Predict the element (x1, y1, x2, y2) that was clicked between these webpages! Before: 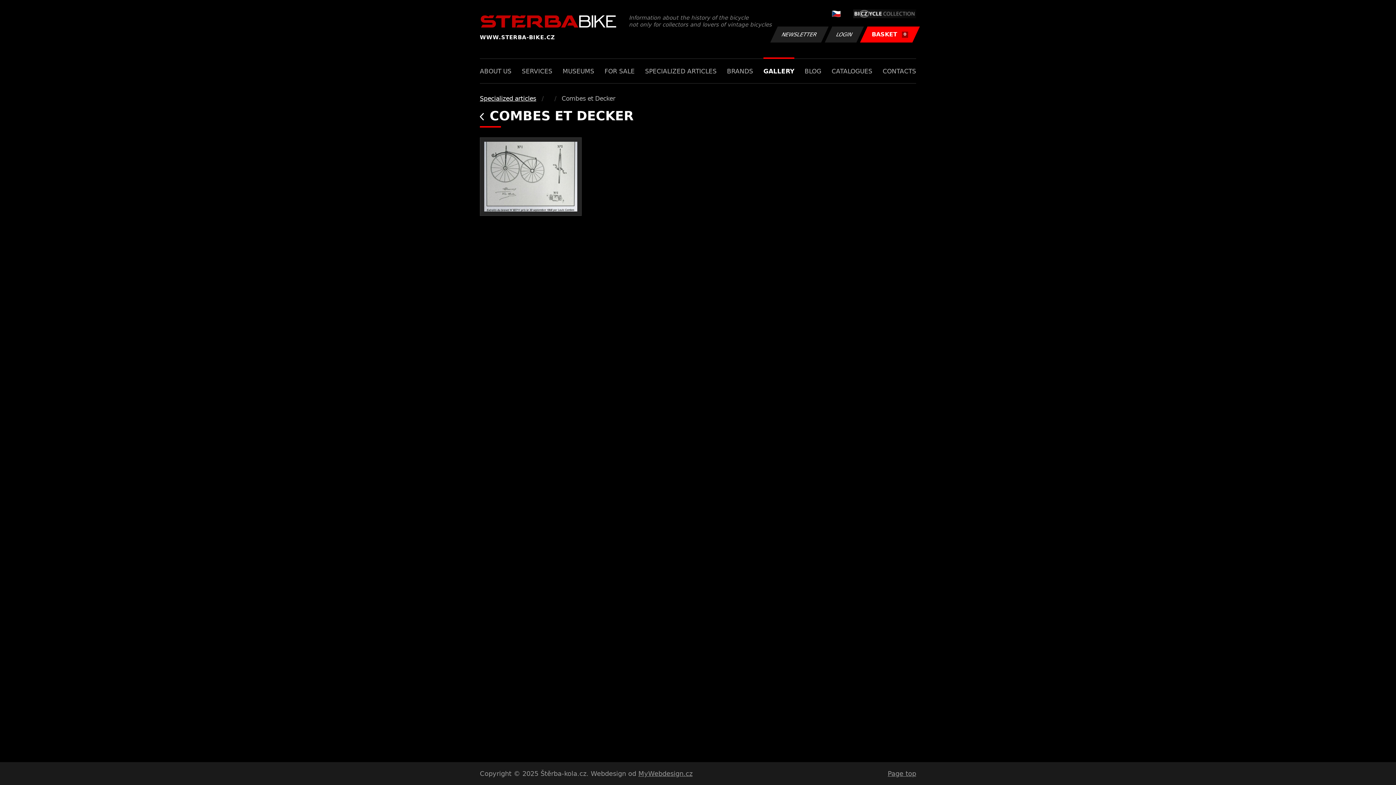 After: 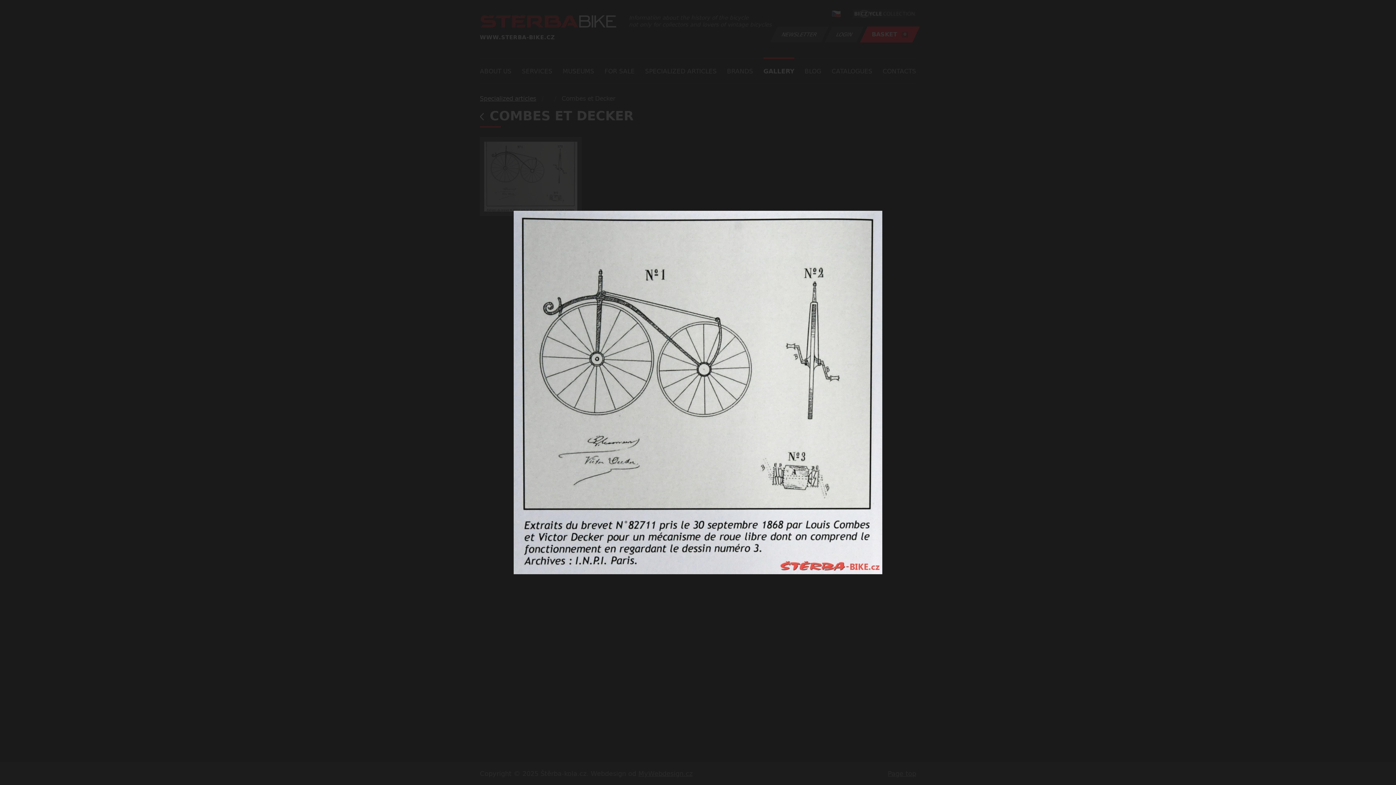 Action: bbox: (484, 141, 577, 211)